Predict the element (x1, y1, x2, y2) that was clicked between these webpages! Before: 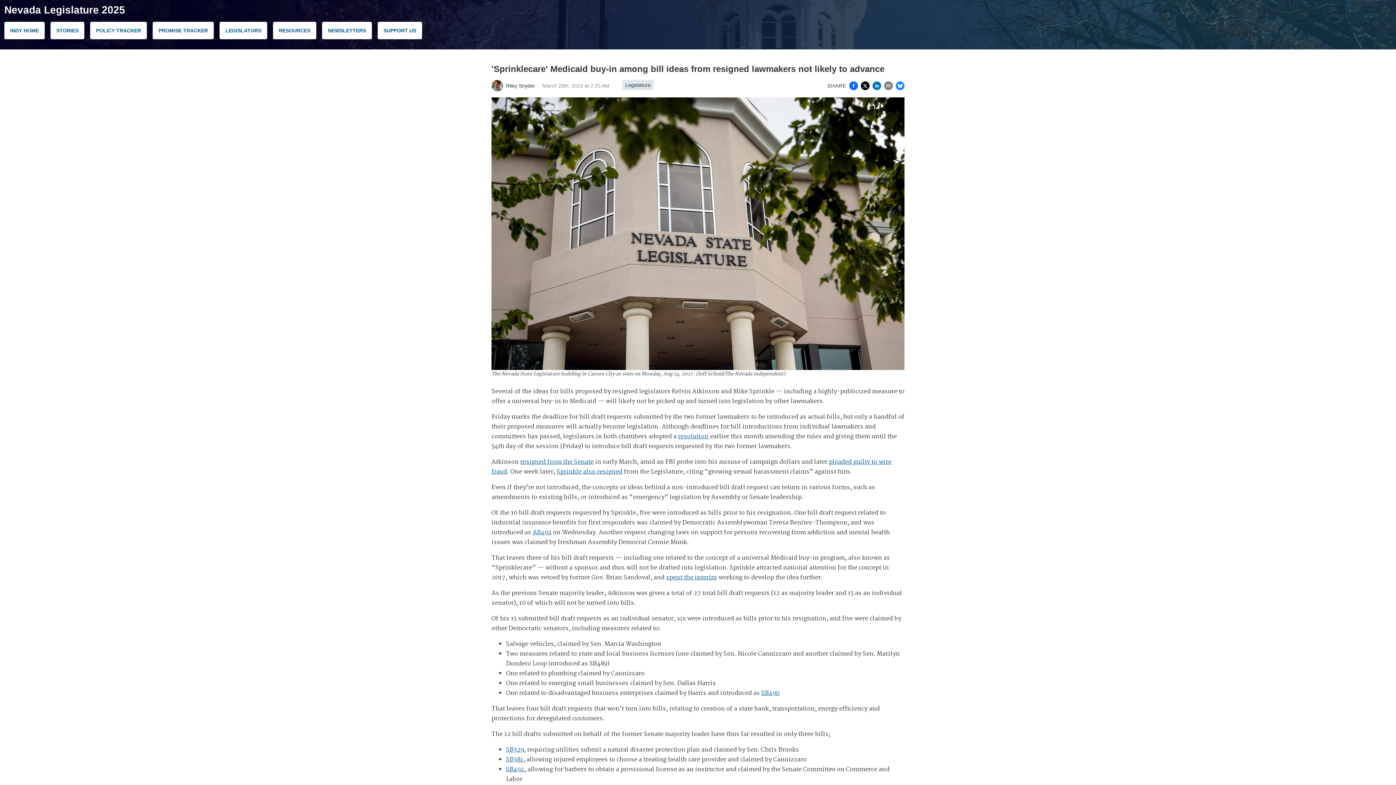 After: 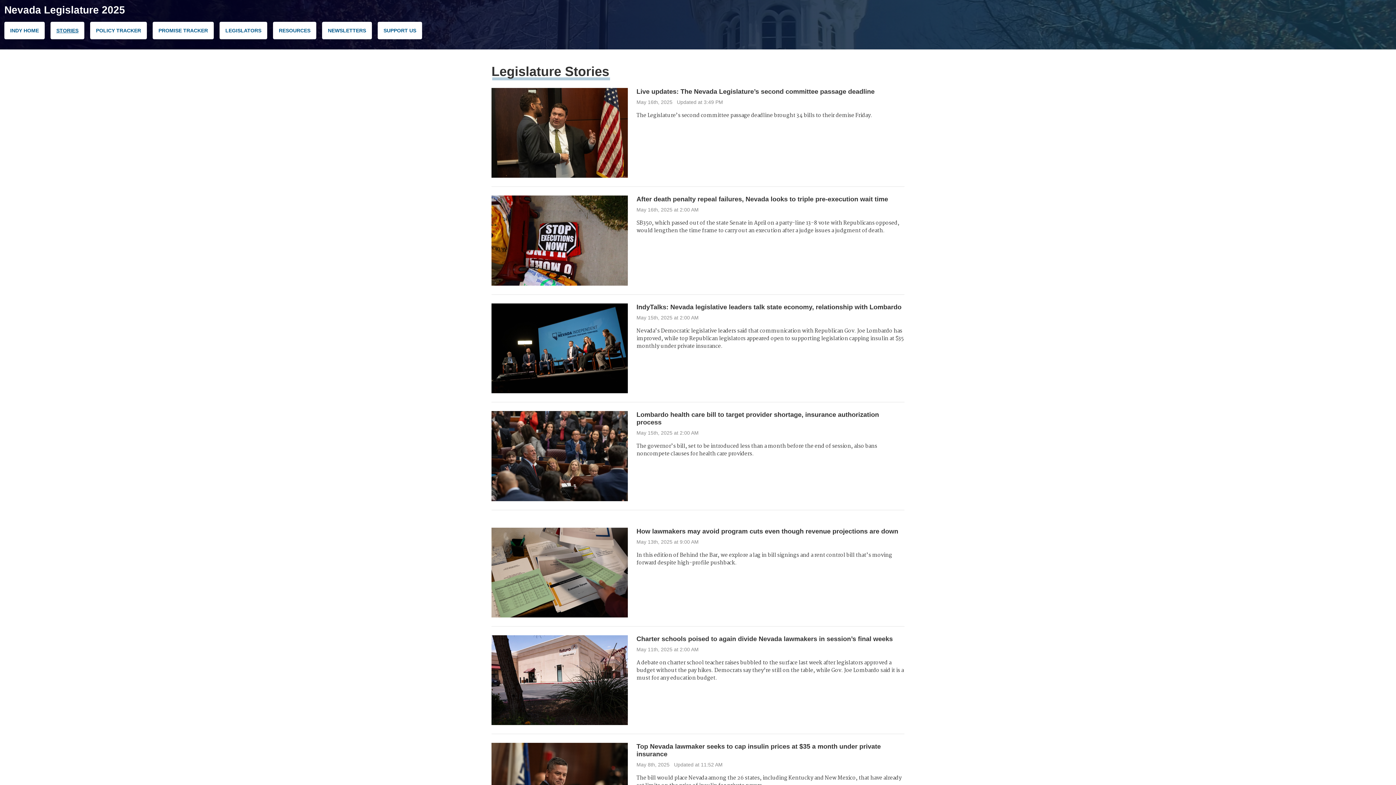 Action: bbox: (50, 21, 84, 39) label: STORIES